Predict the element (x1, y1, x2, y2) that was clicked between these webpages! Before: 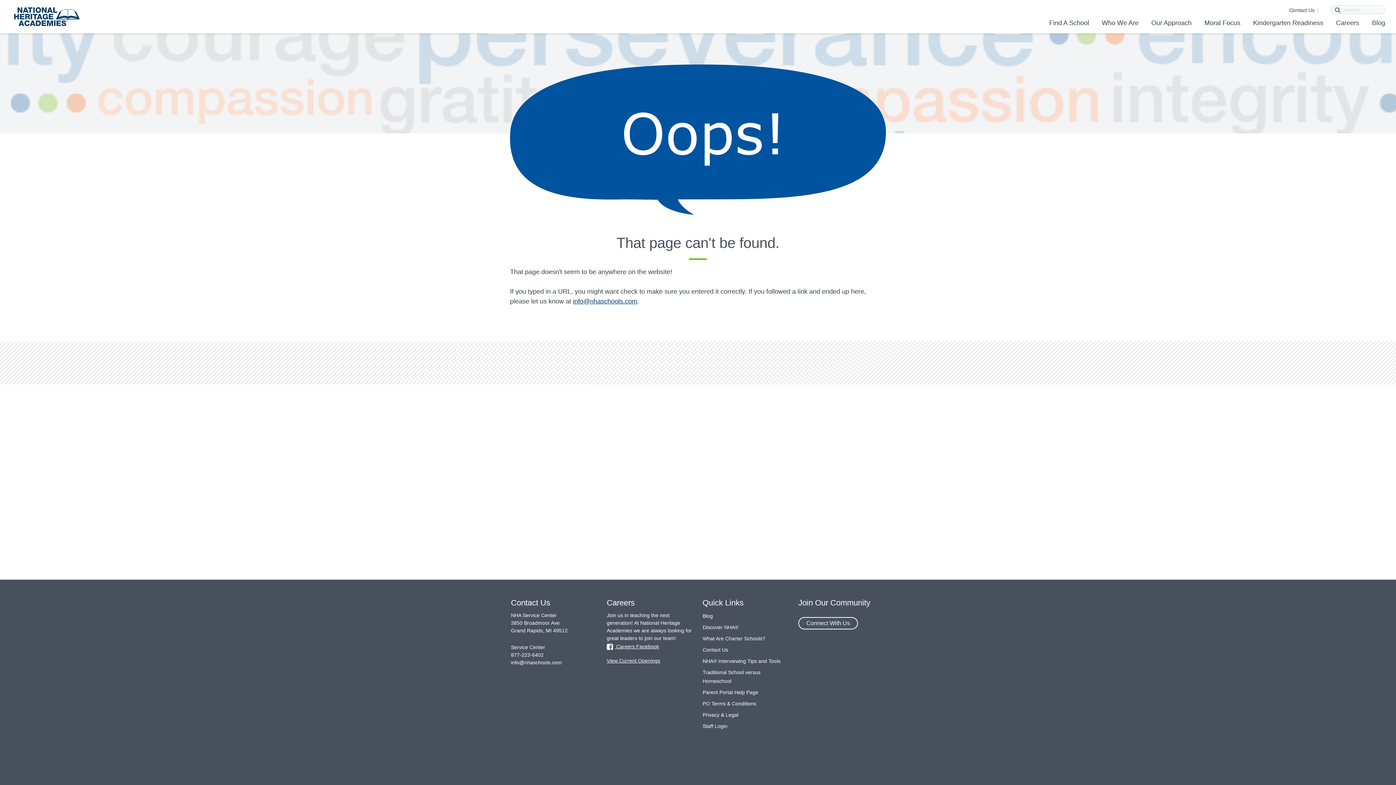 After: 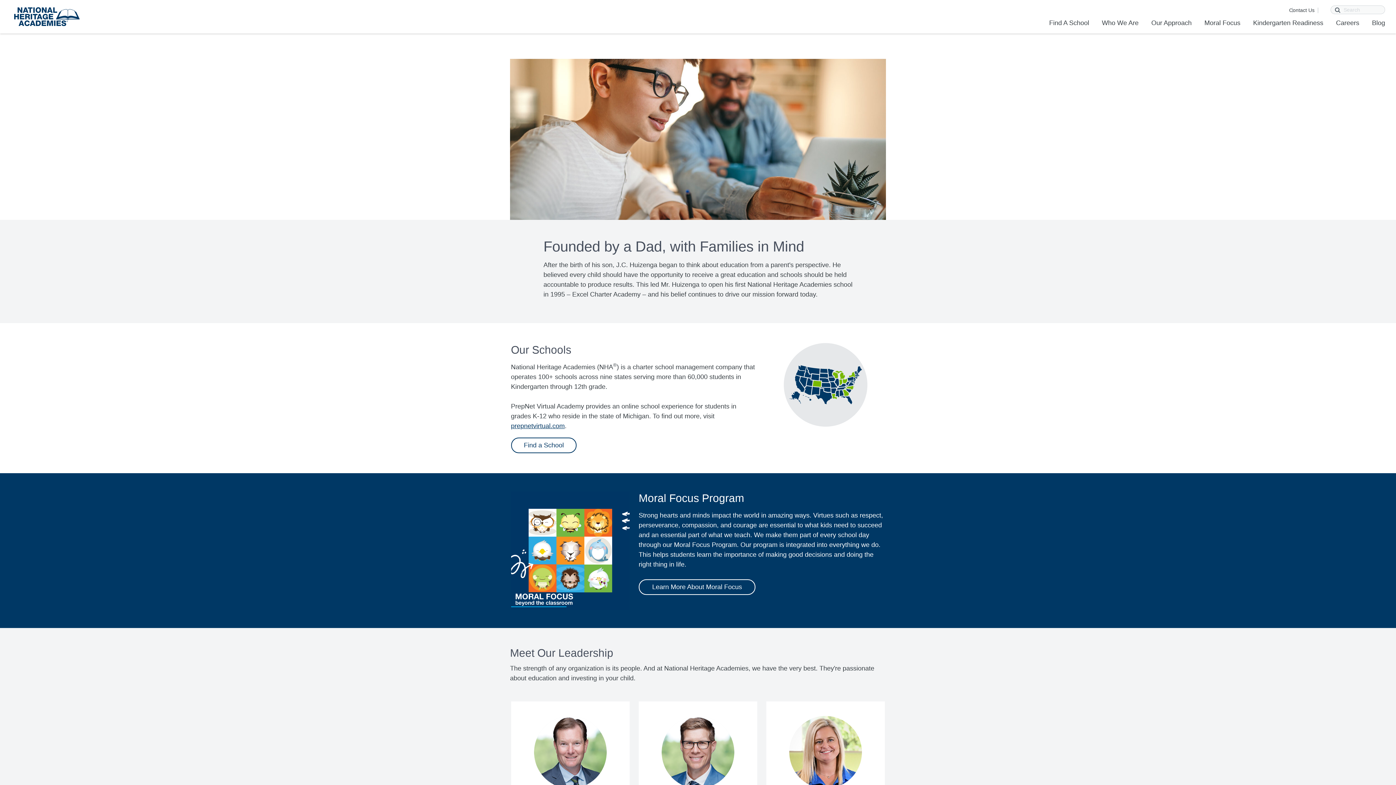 Action: label: Who We Are bbox: (1096, 14, 1144, 29)